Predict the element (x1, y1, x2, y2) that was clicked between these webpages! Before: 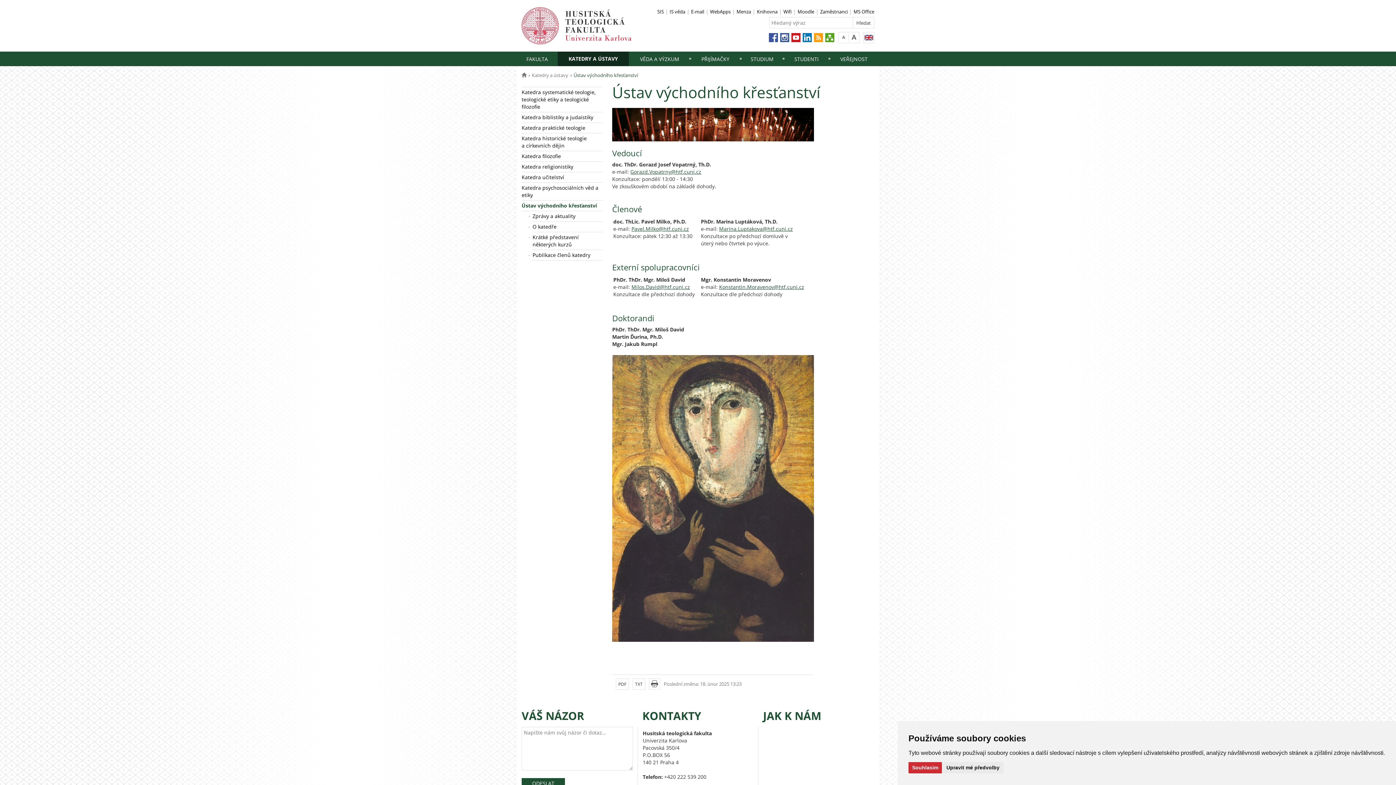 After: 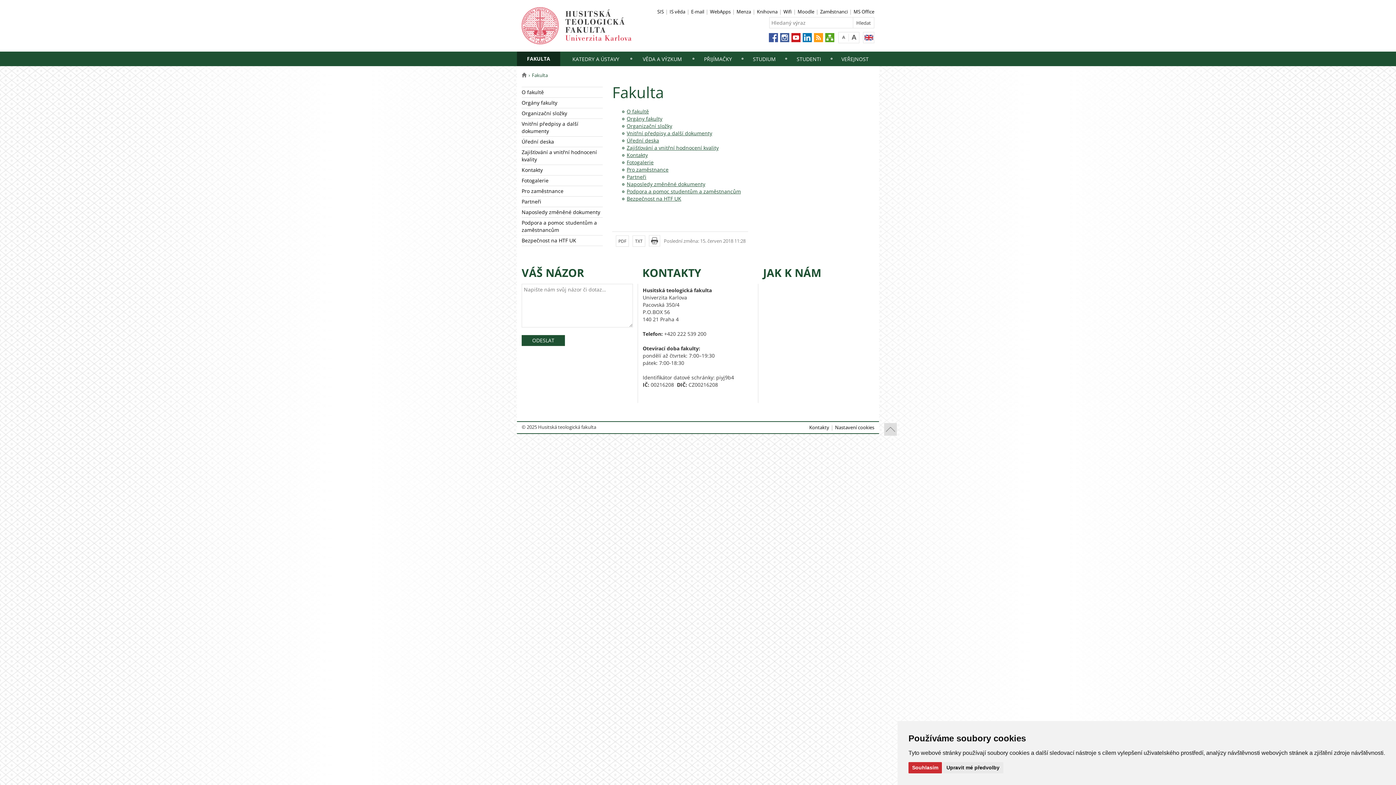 Action: bbox: (517, 52, 557, 66) label: FAKULTA